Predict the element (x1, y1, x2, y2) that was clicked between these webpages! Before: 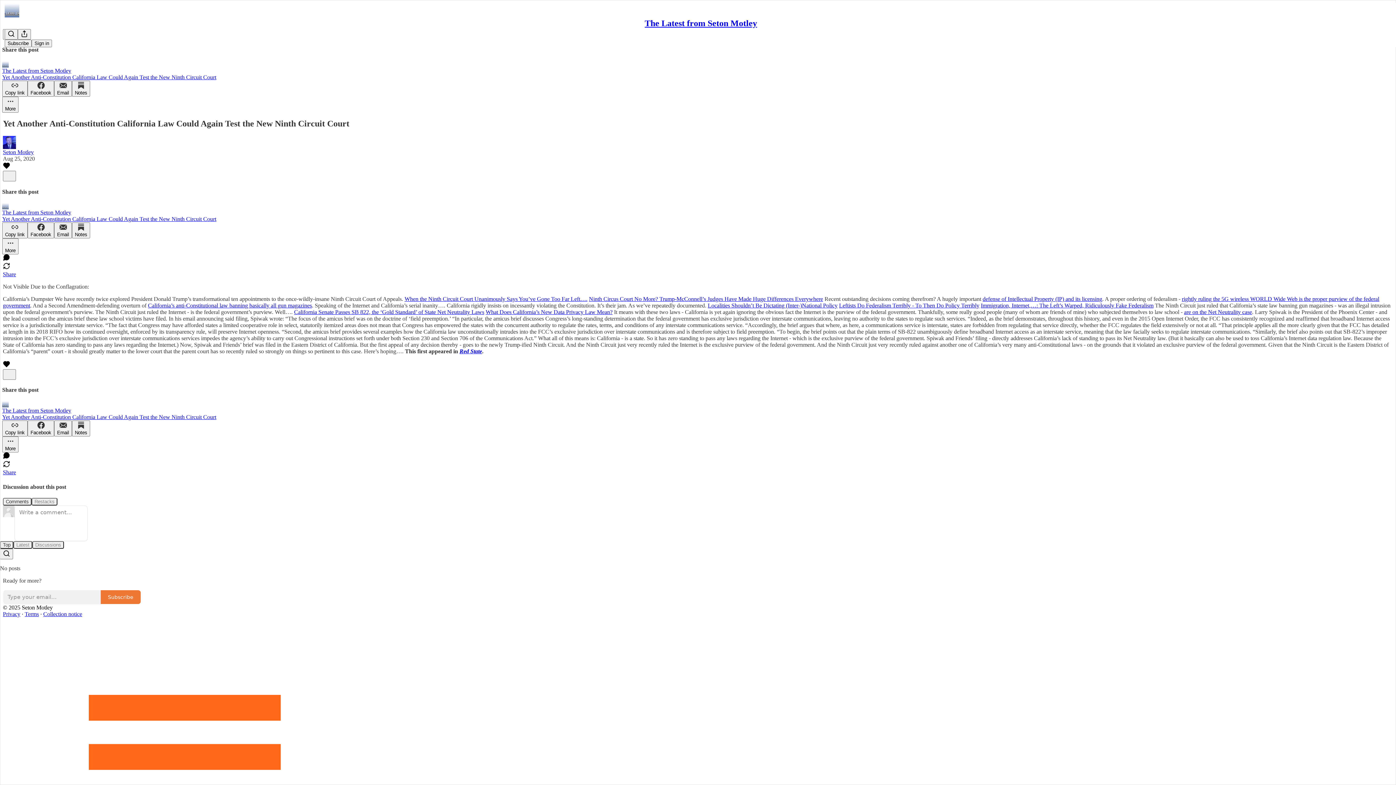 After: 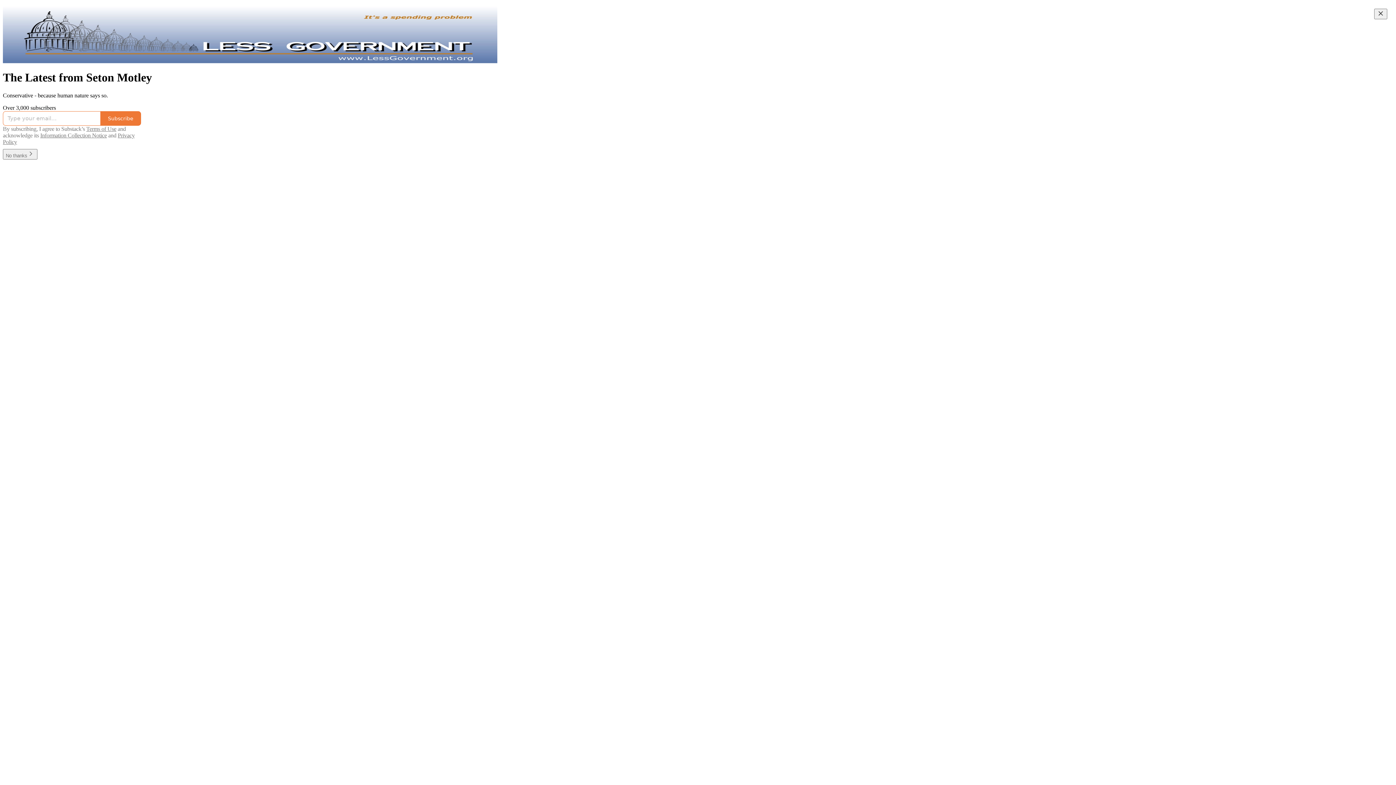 Action: bbox: (644, 18, 757, 28) label: The Latest from Seton Motley